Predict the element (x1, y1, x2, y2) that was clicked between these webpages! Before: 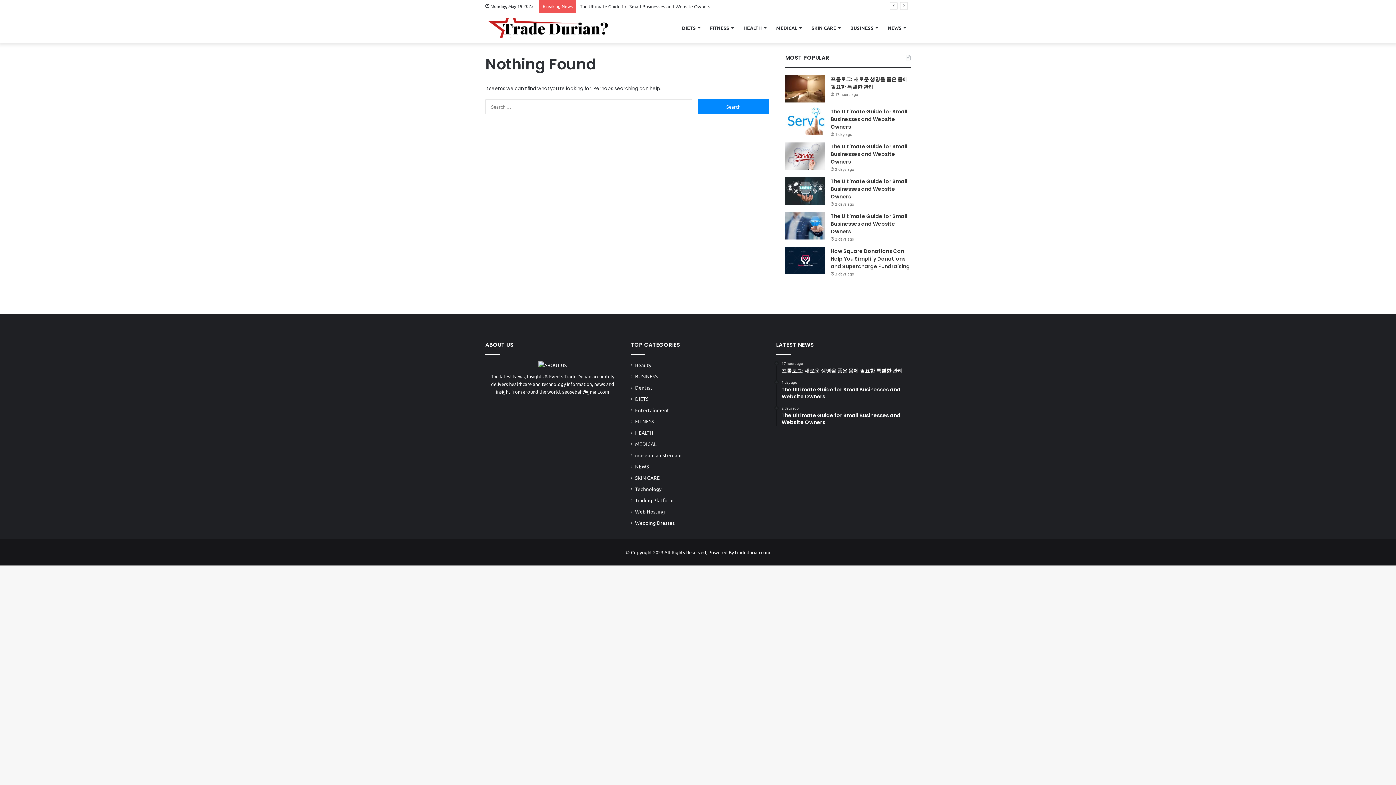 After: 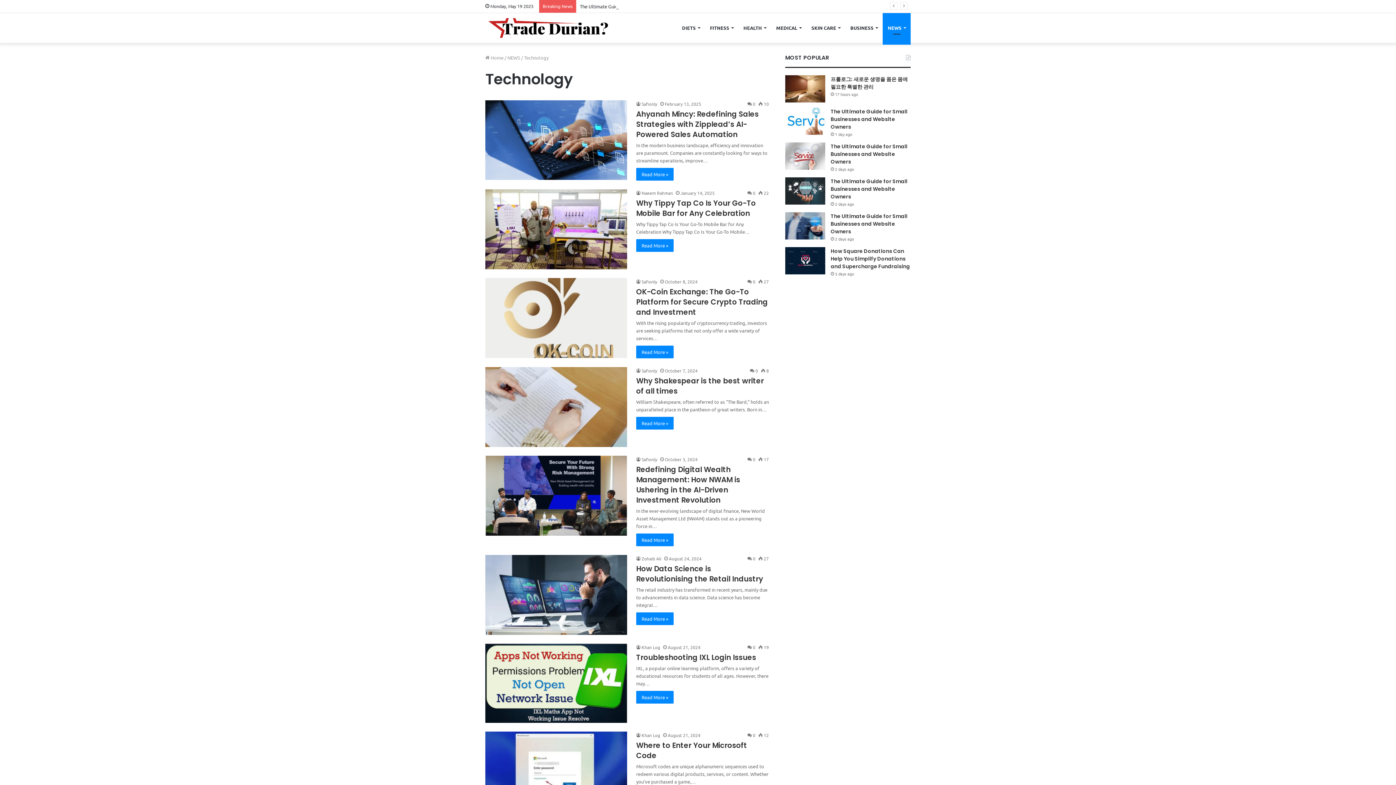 Action: bbox: (635, 485, 661, 493) label: Technology